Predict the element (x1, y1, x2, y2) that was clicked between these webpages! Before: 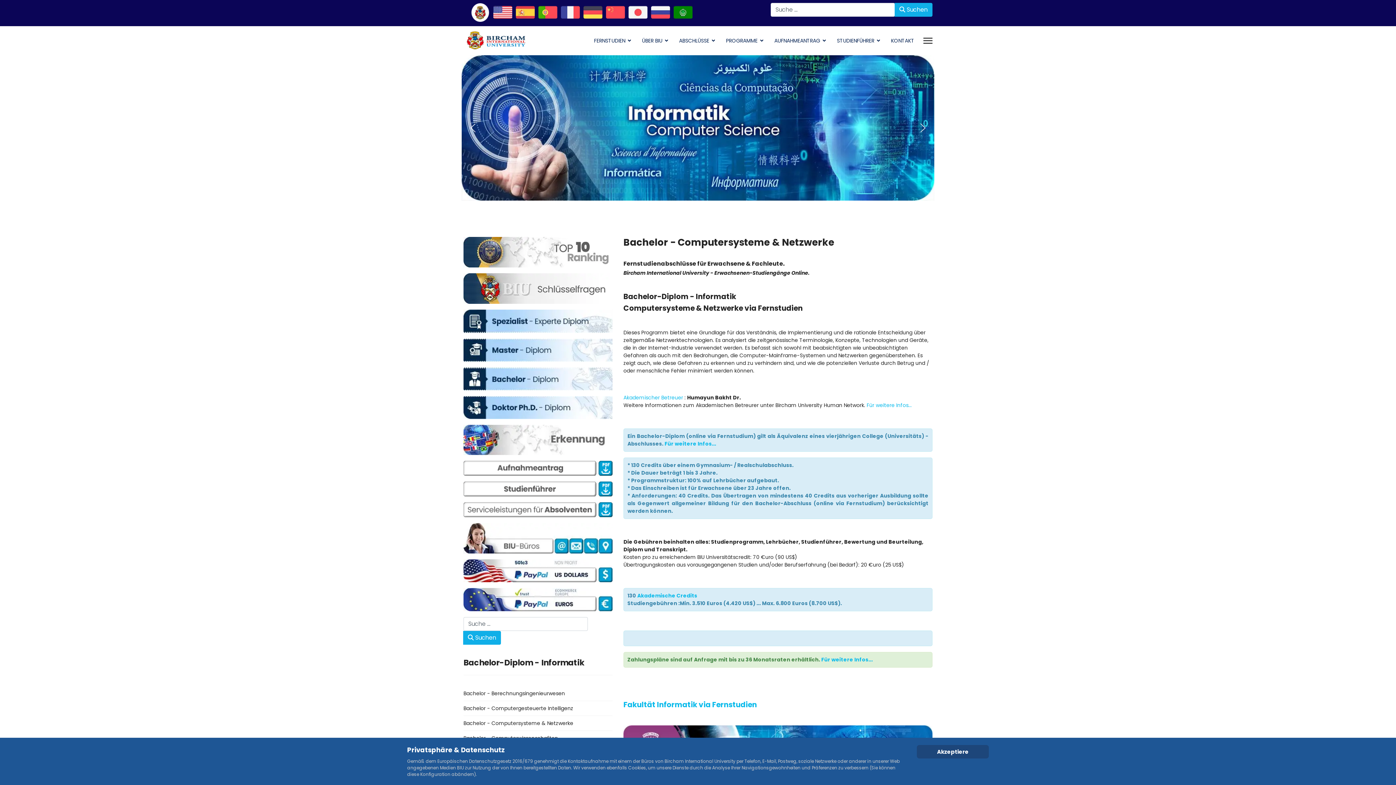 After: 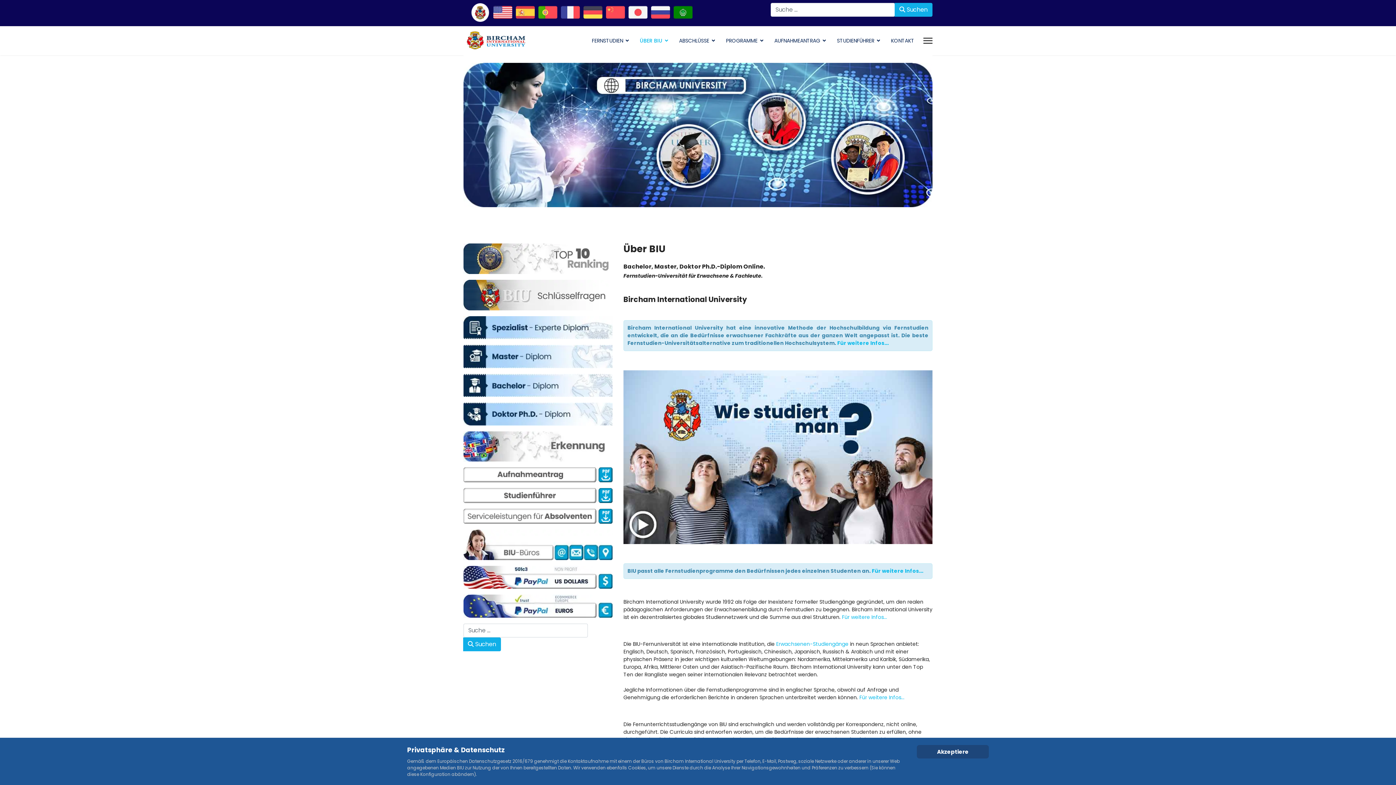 Action: bbox: (636, 26, 673, 55) label: ÜBER BIU